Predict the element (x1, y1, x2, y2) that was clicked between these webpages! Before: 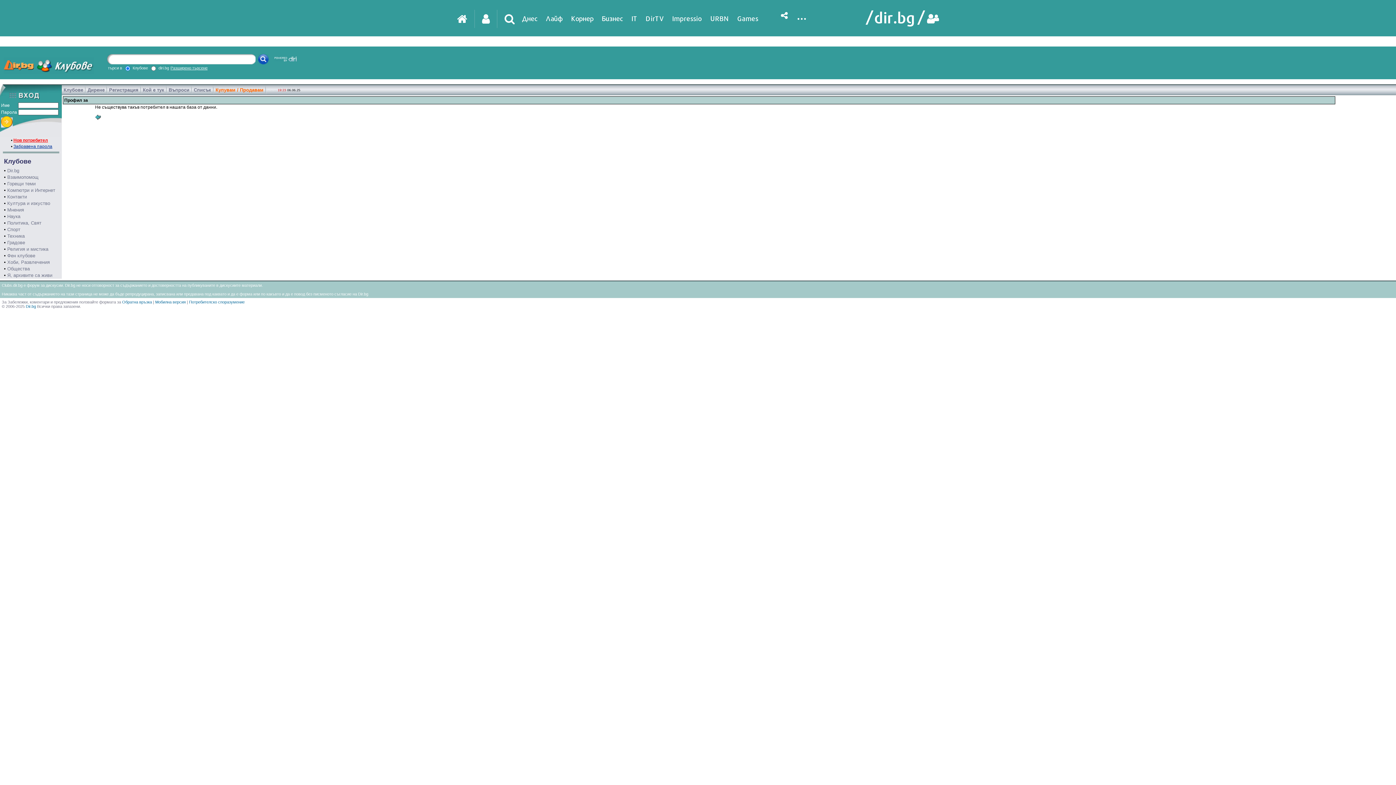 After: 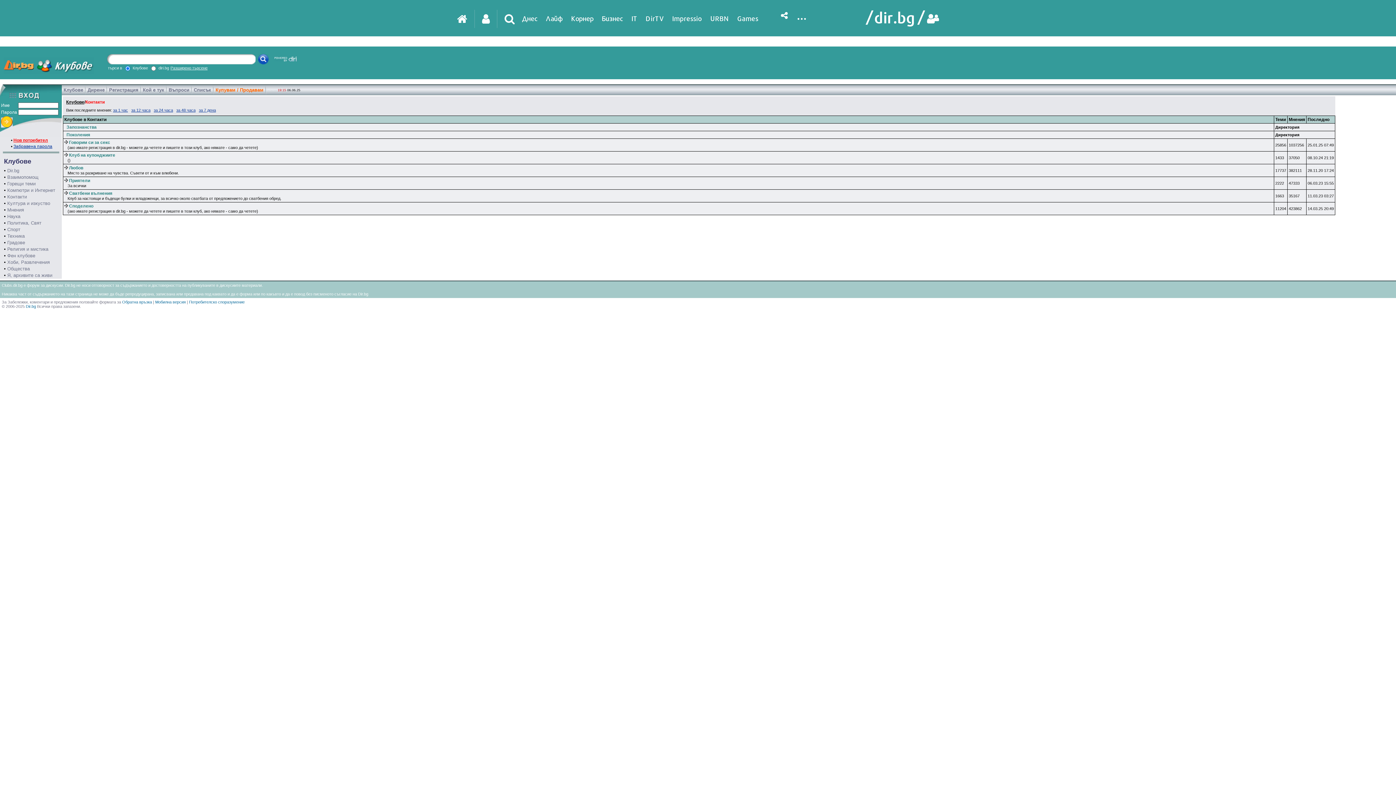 Action: label: Контакти bbox: (7, 194, 26, 199)